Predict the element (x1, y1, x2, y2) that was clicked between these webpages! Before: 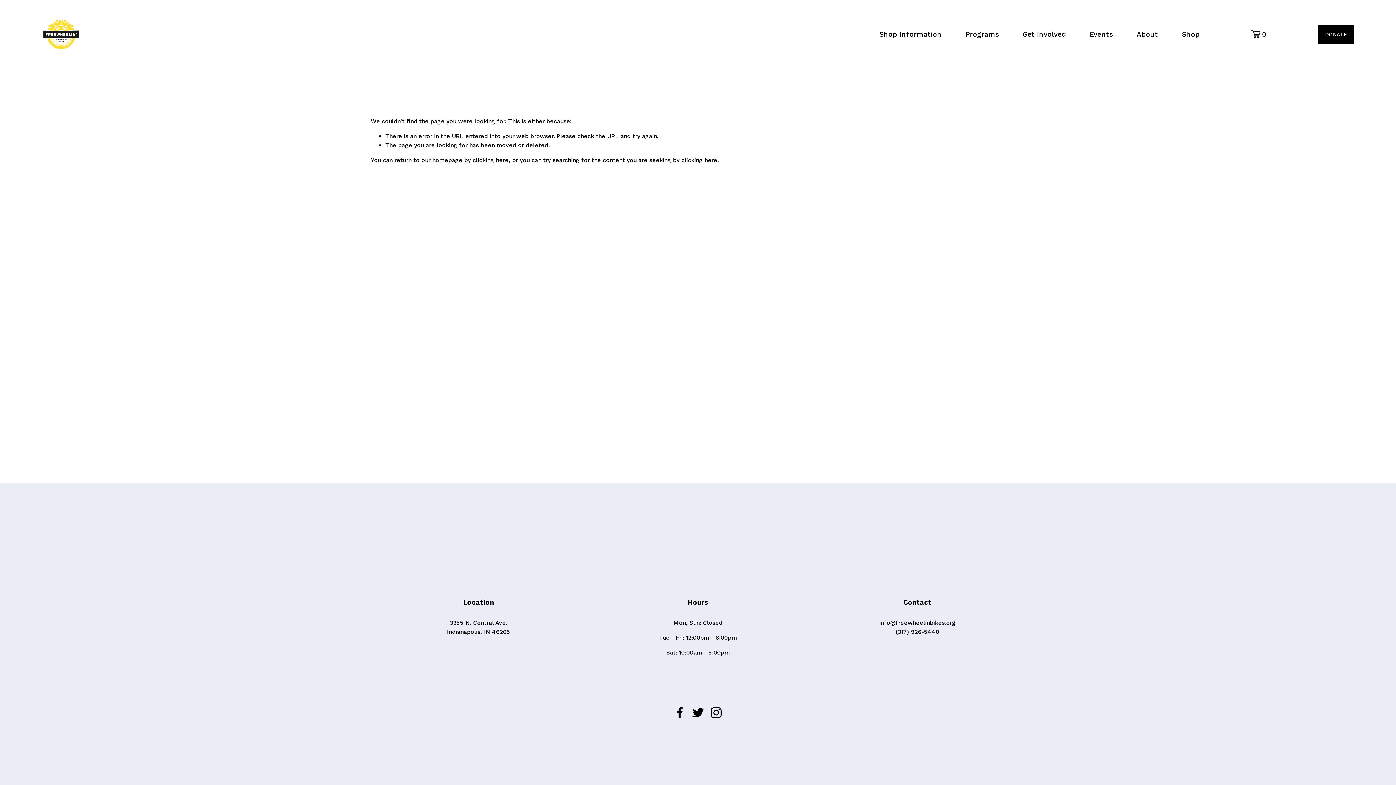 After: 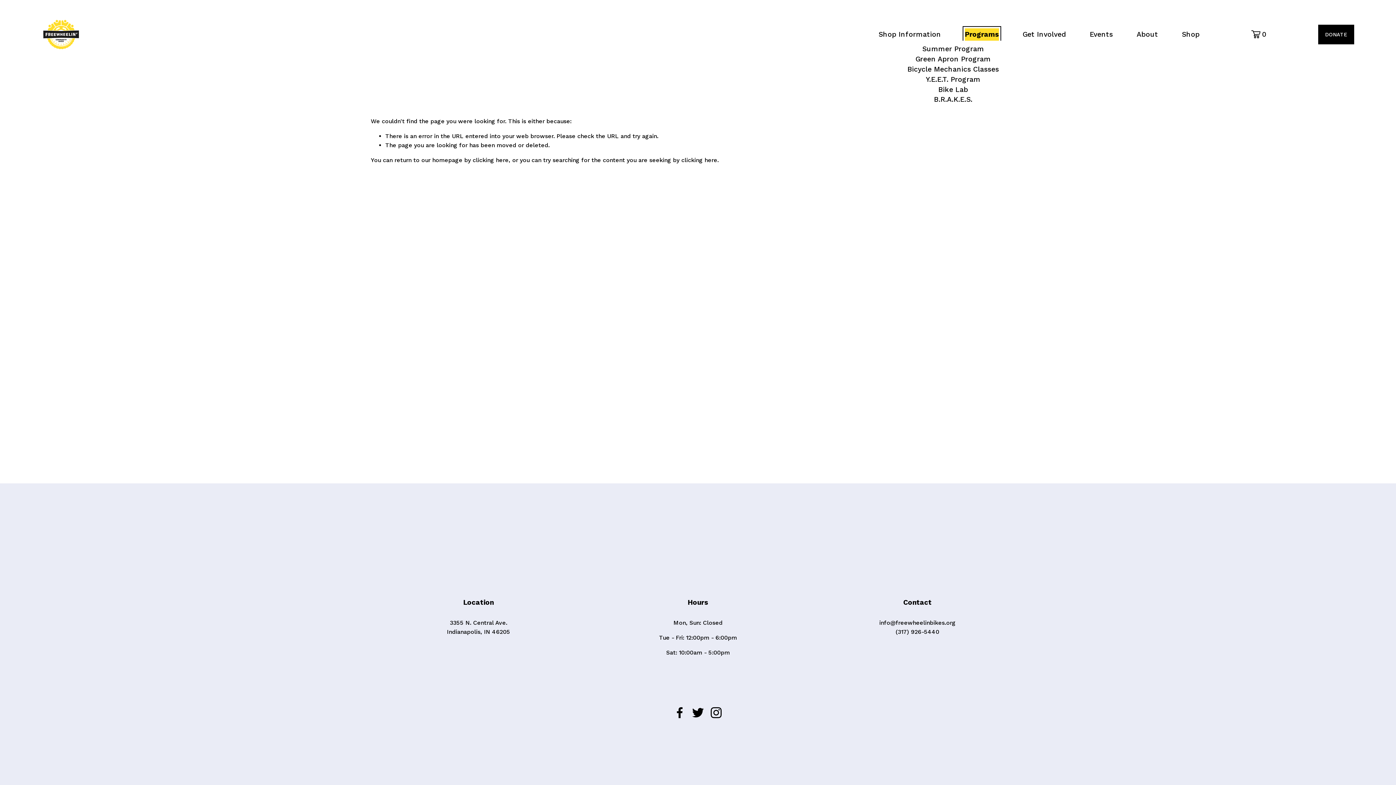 Action: label: folder dropdown bbox: (965, 28, 999, 40)